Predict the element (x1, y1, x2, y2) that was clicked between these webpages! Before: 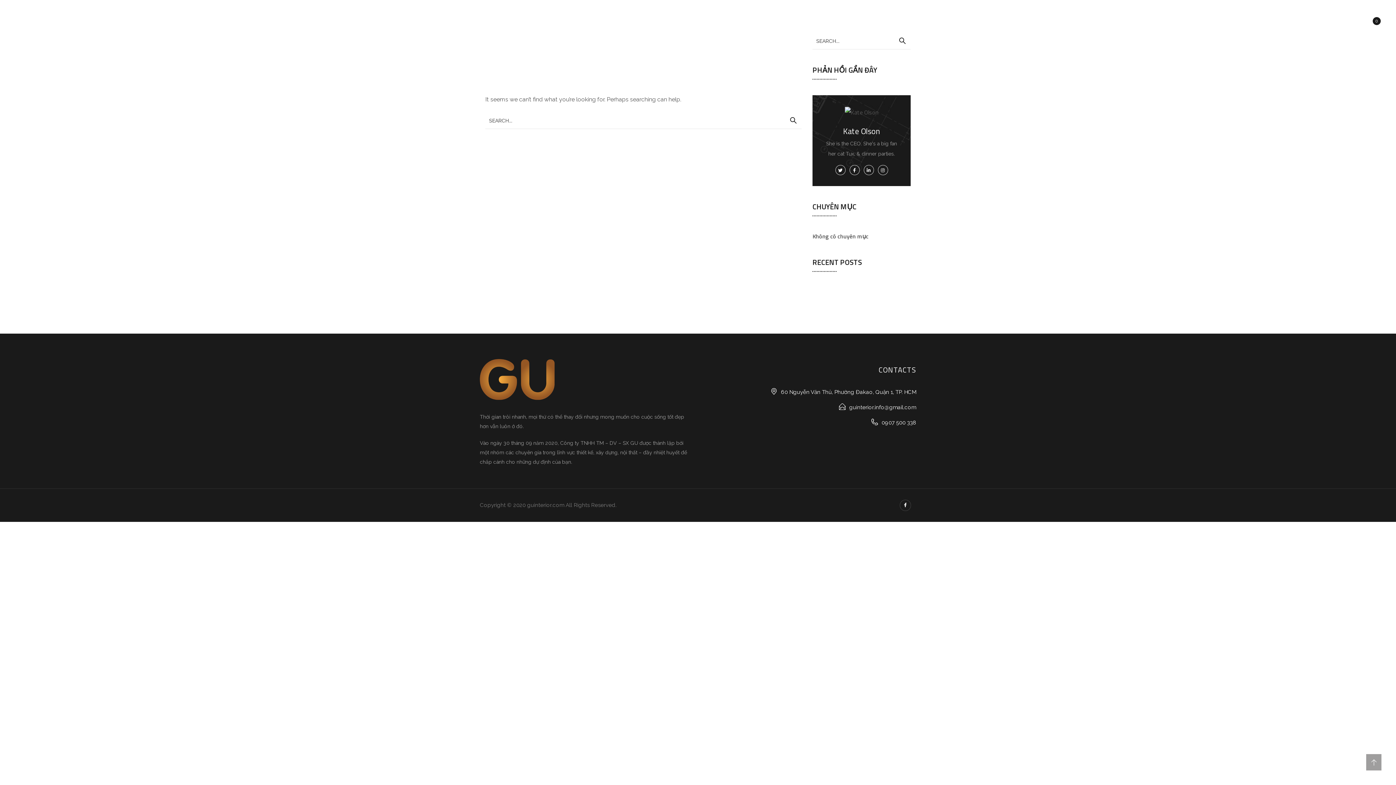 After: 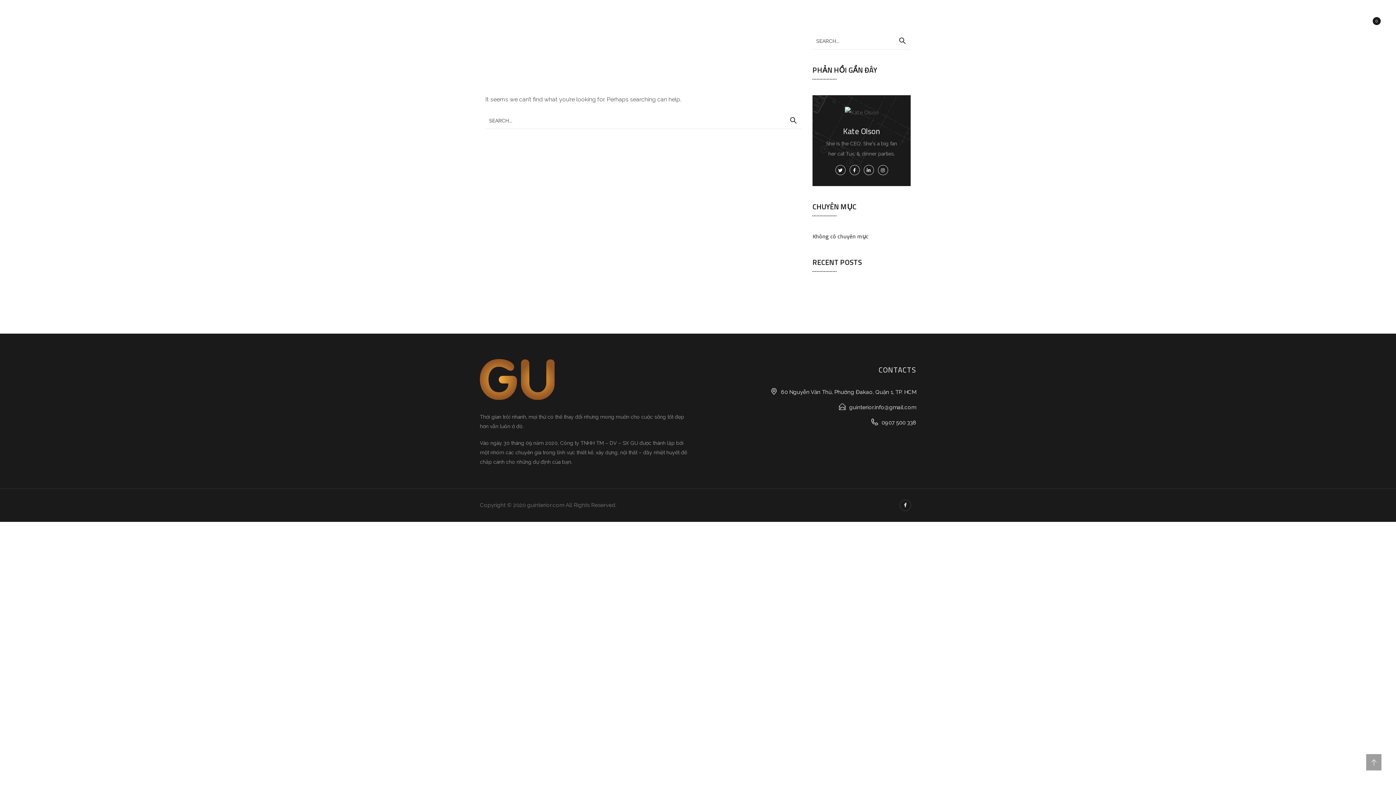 Action: bbox: (1366, 754, 1381, 770)